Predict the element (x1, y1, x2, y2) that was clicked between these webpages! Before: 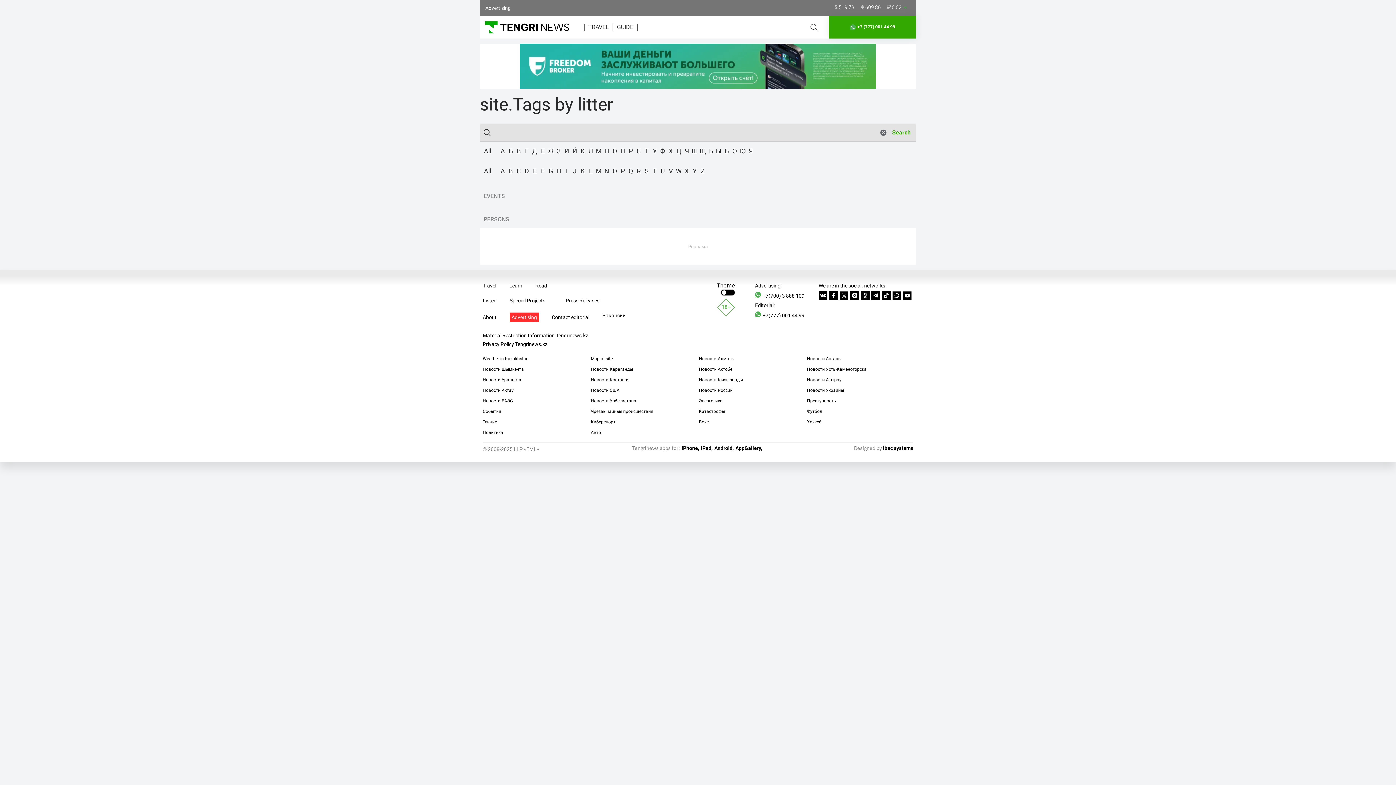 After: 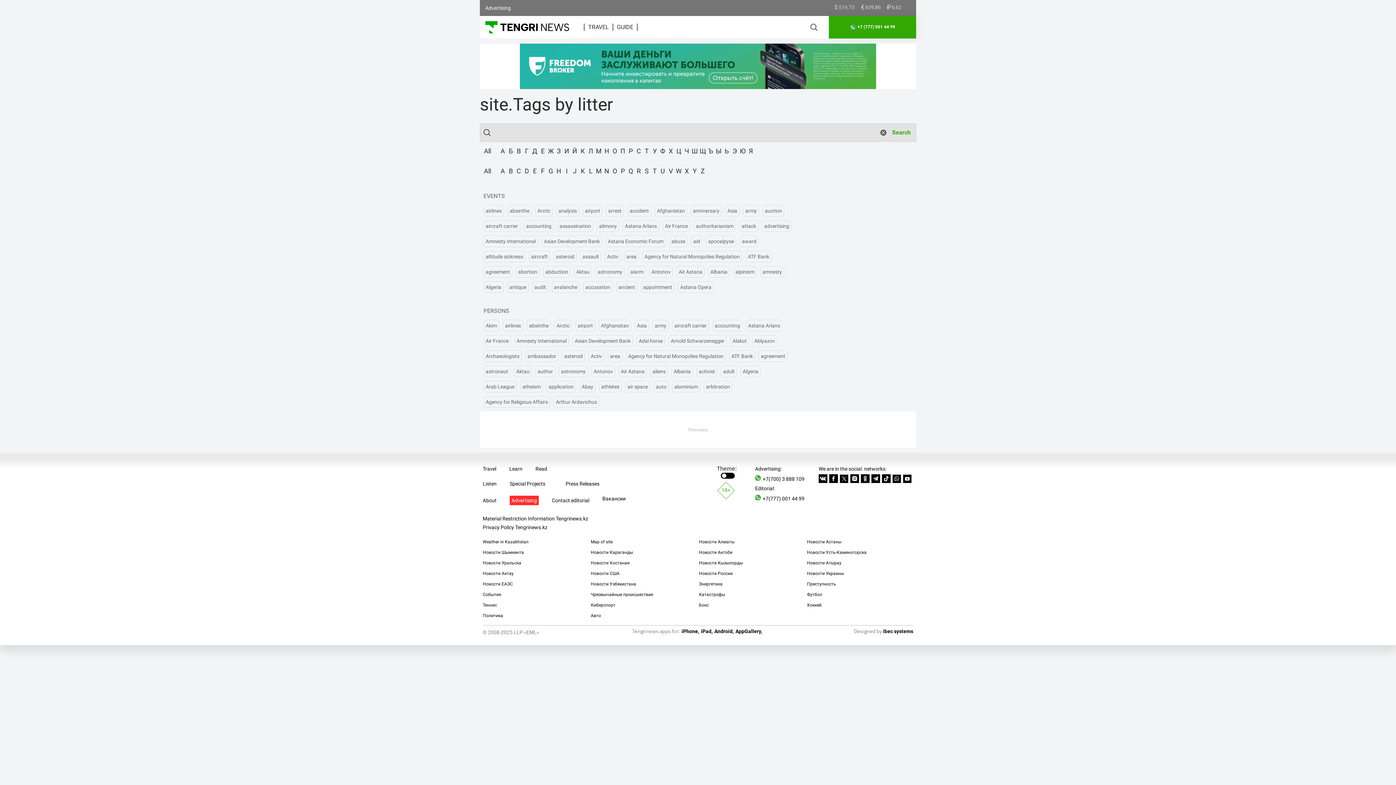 Action: label: A bbox: (500, 167, 505, 174)